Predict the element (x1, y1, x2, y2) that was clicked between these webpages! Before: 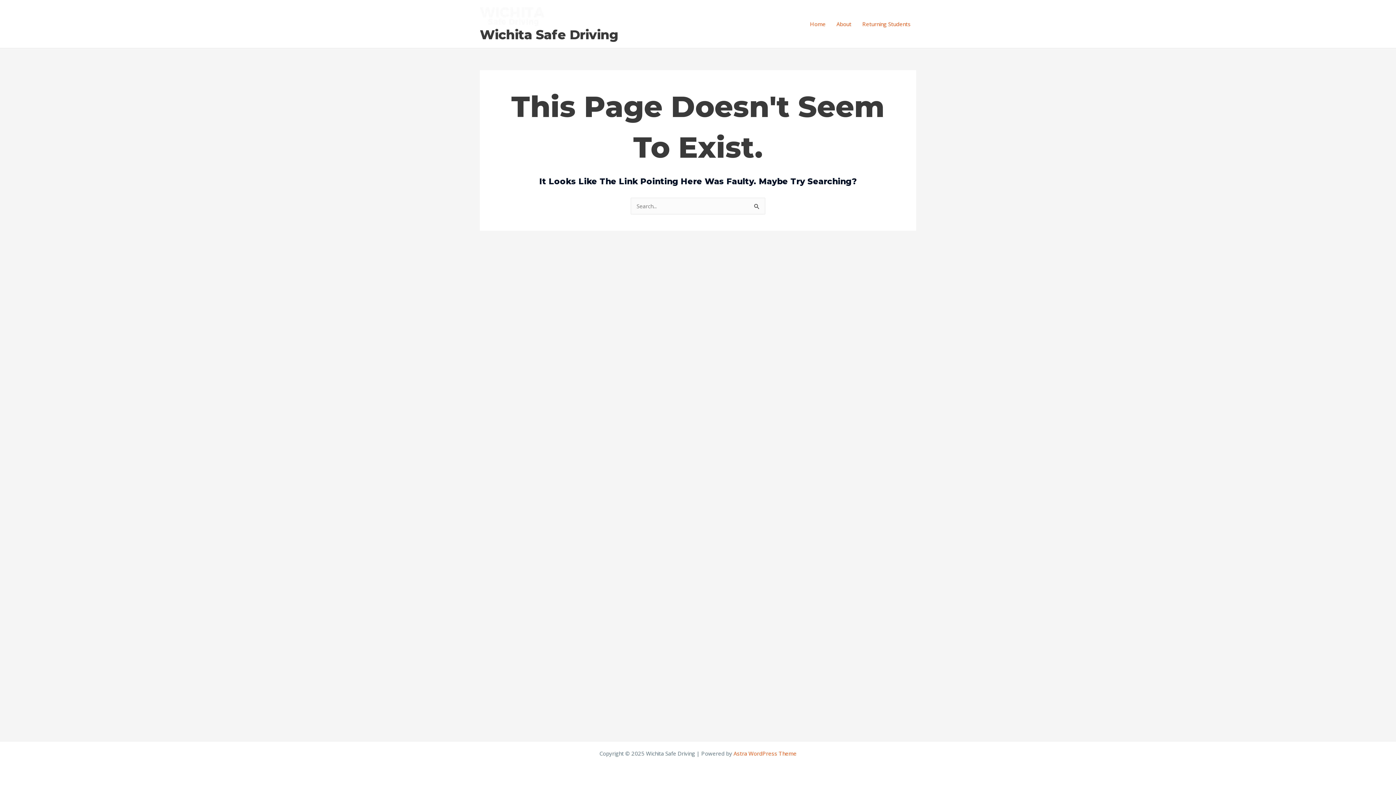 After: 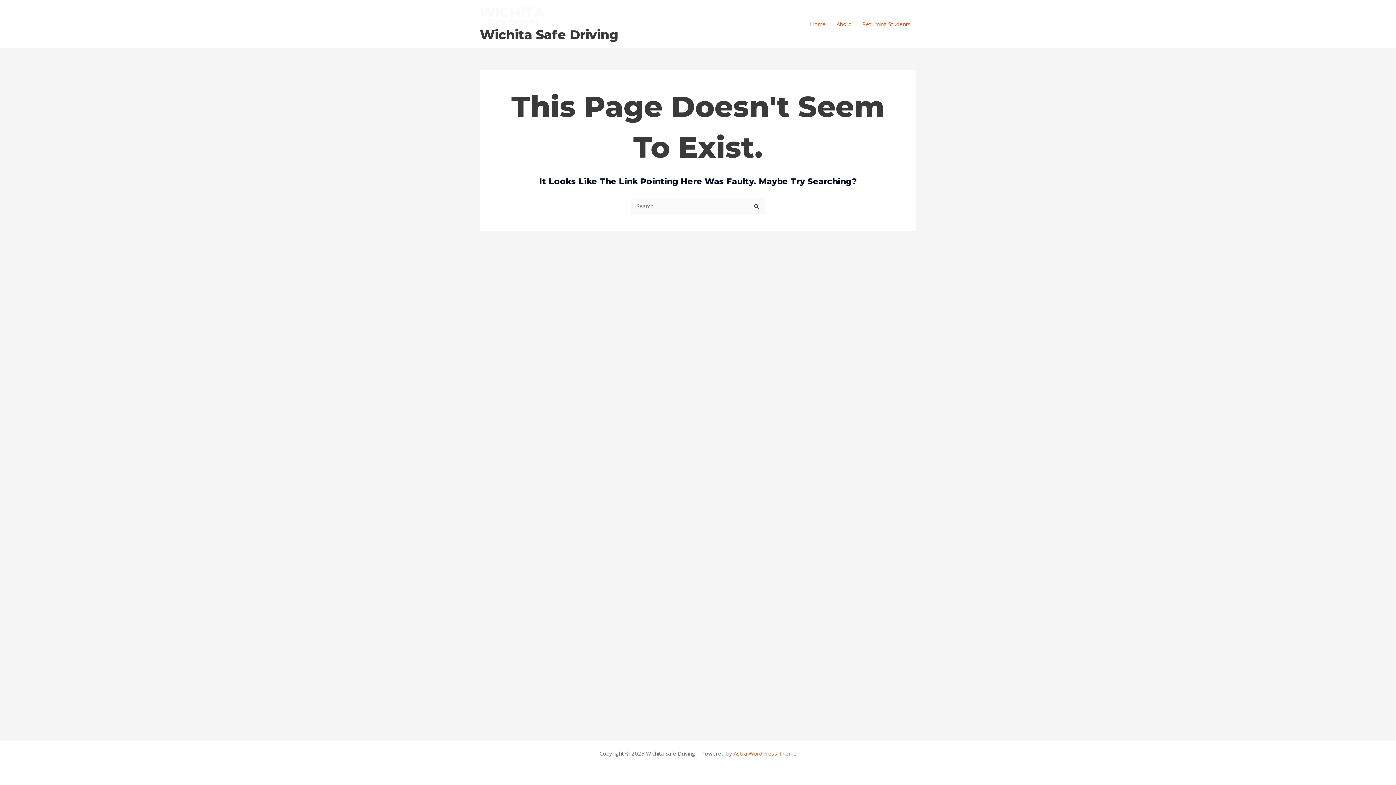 Action: label: Astra WordPress Theme bbox: (733, 750, 796, 757)